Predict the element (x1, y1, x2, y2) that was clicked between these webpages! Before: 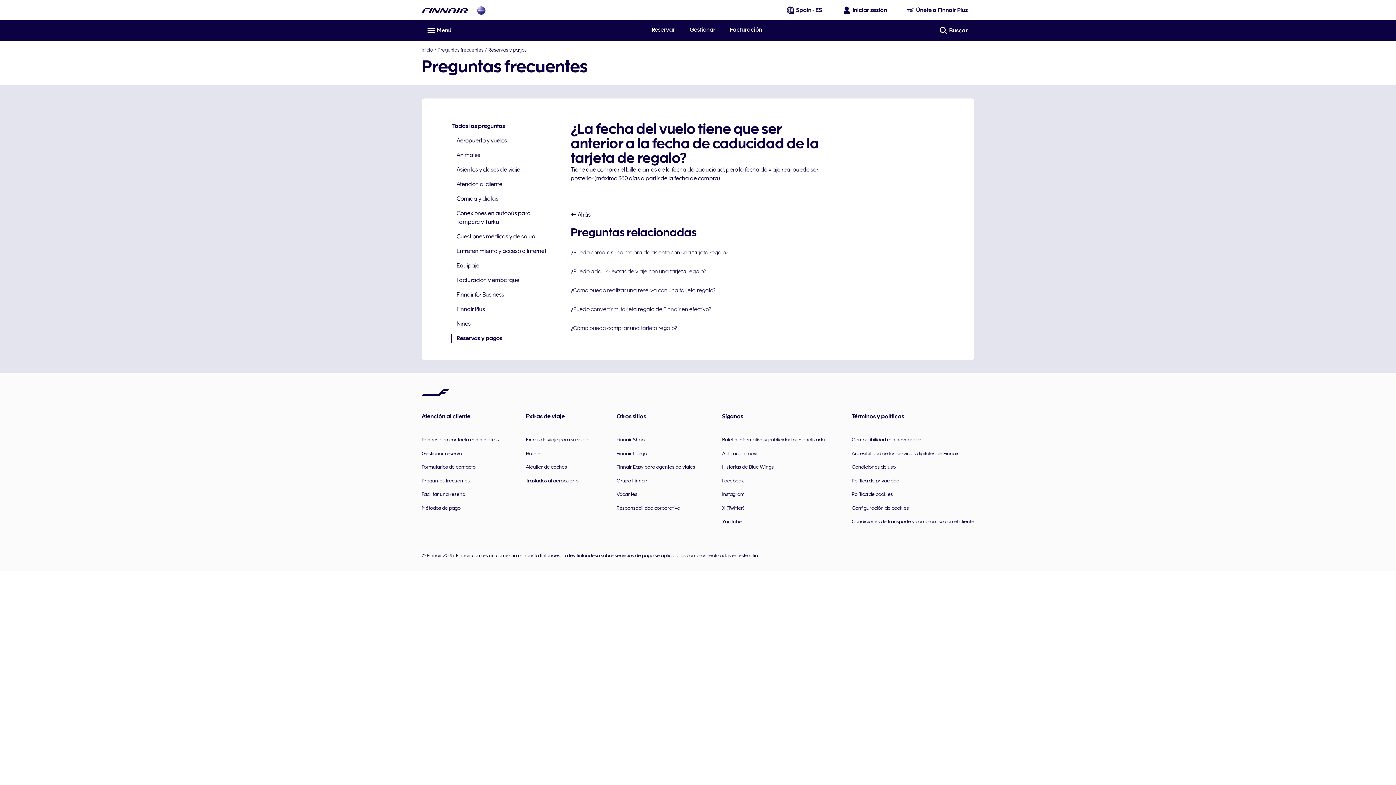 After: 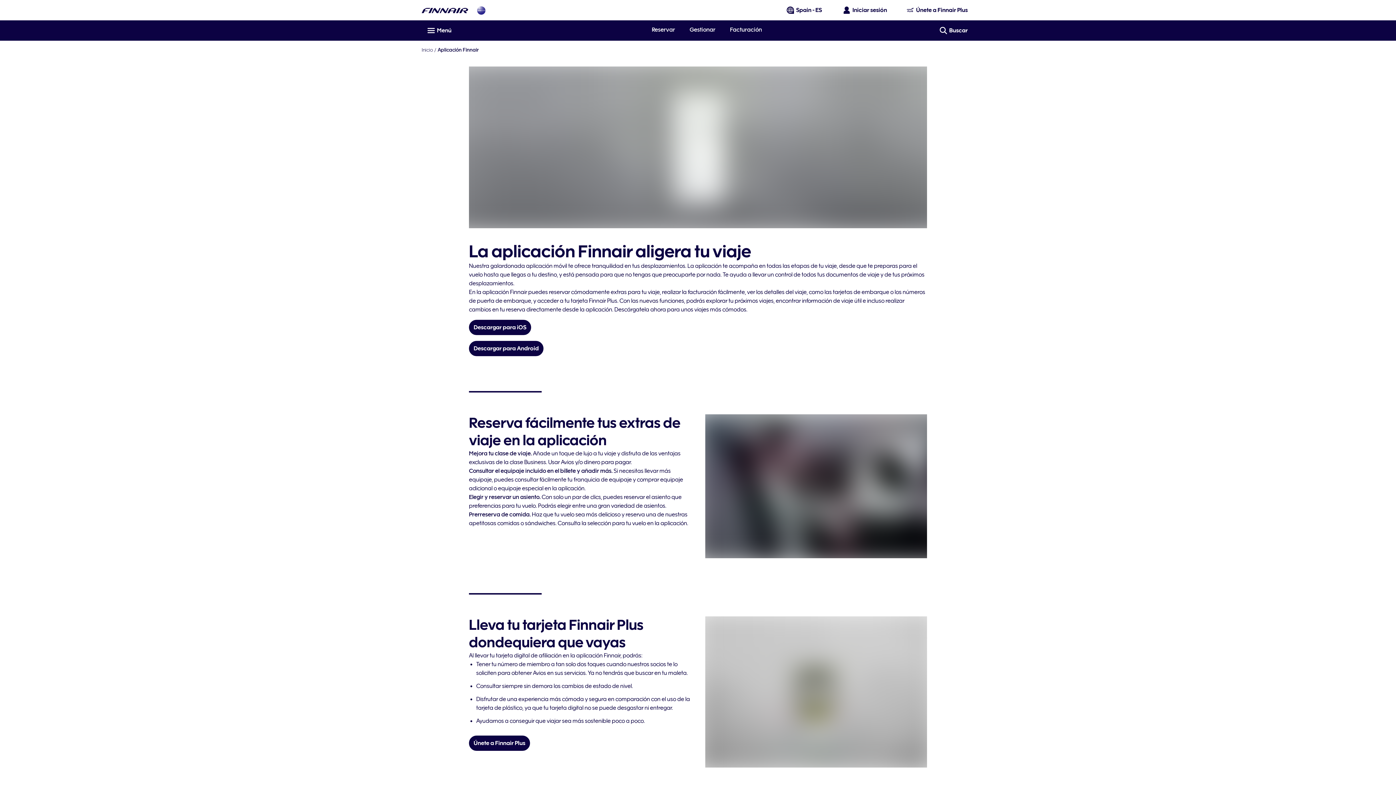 Action: label: Aplicación móvil bbox: (722, 446, 758, 460)